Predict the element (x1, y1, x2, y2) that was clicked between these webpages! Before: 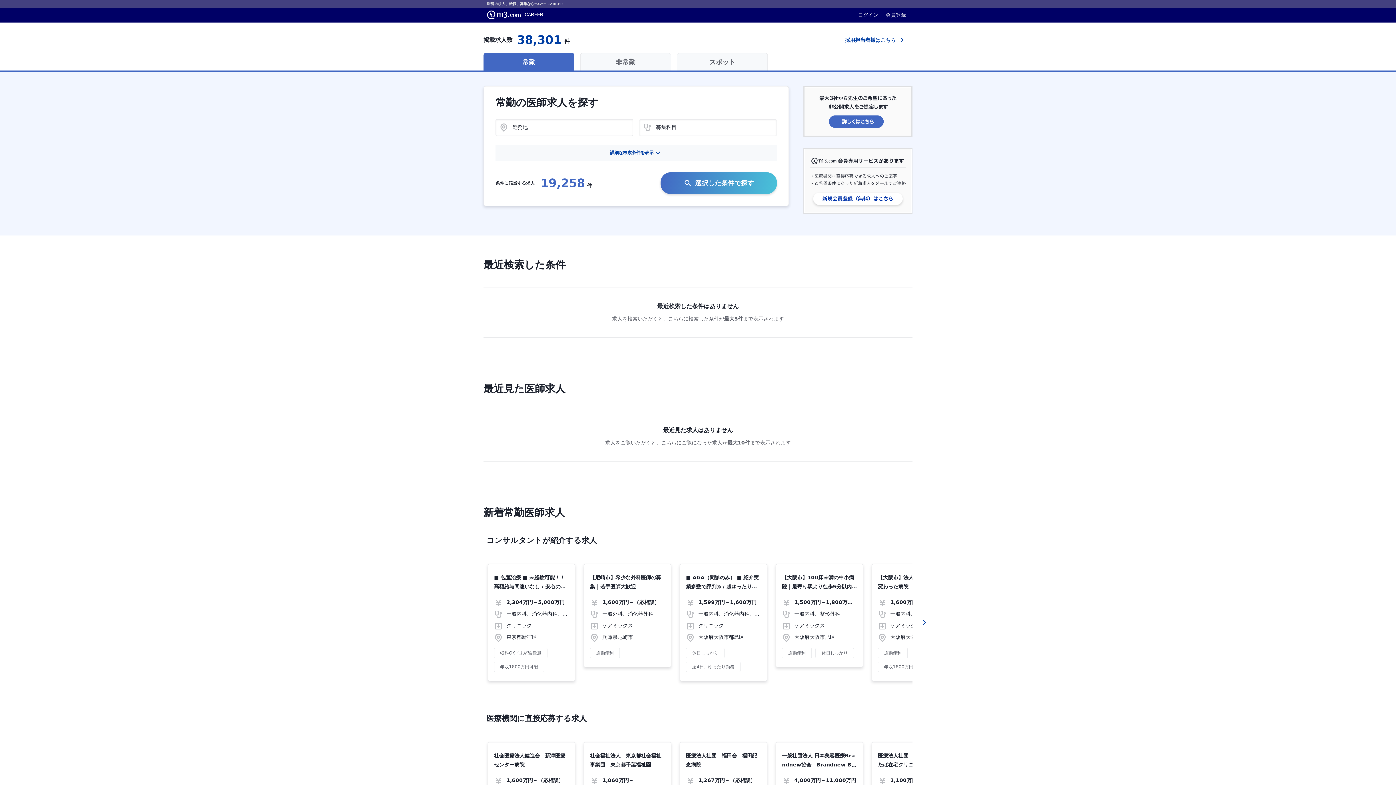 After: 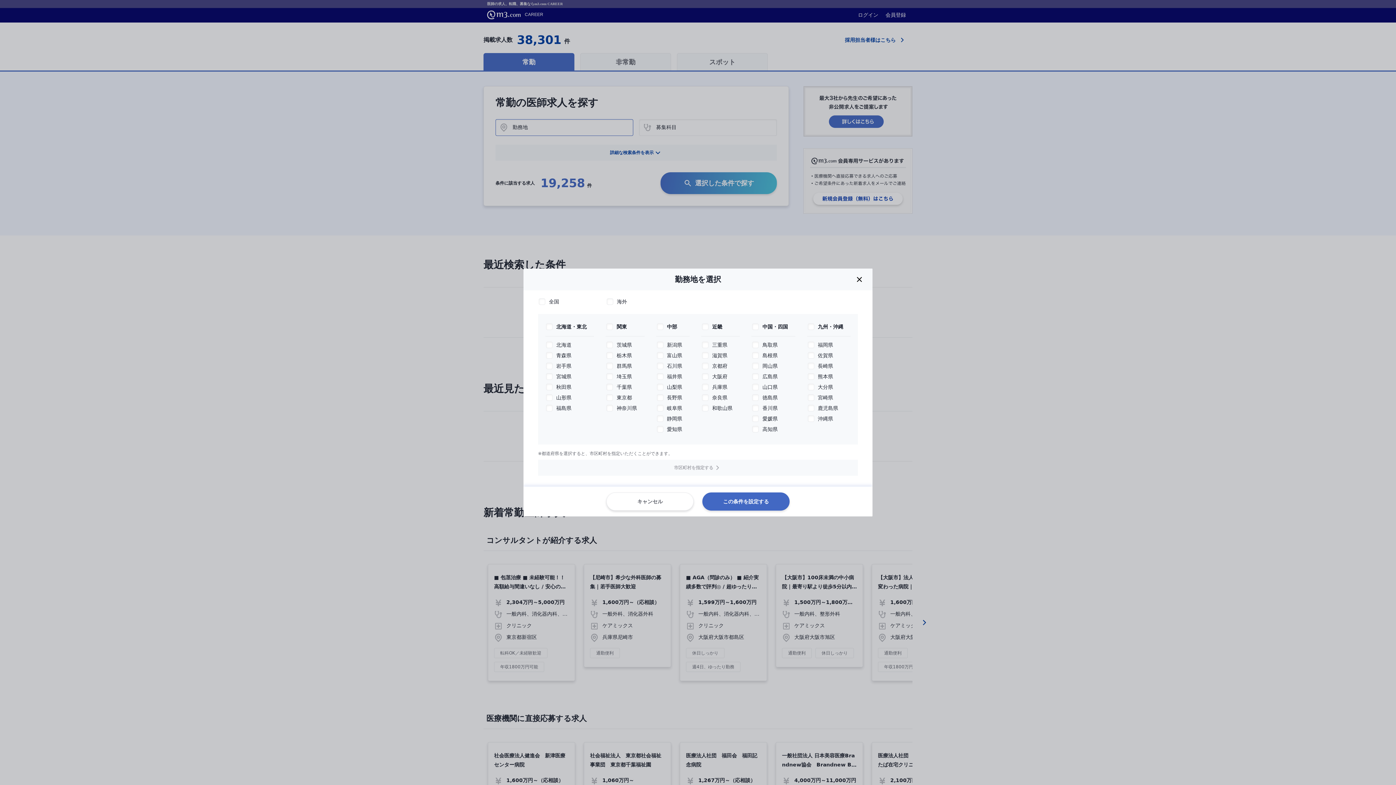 Action: bbox: (495, 119, 633, 136) label: 勤務地